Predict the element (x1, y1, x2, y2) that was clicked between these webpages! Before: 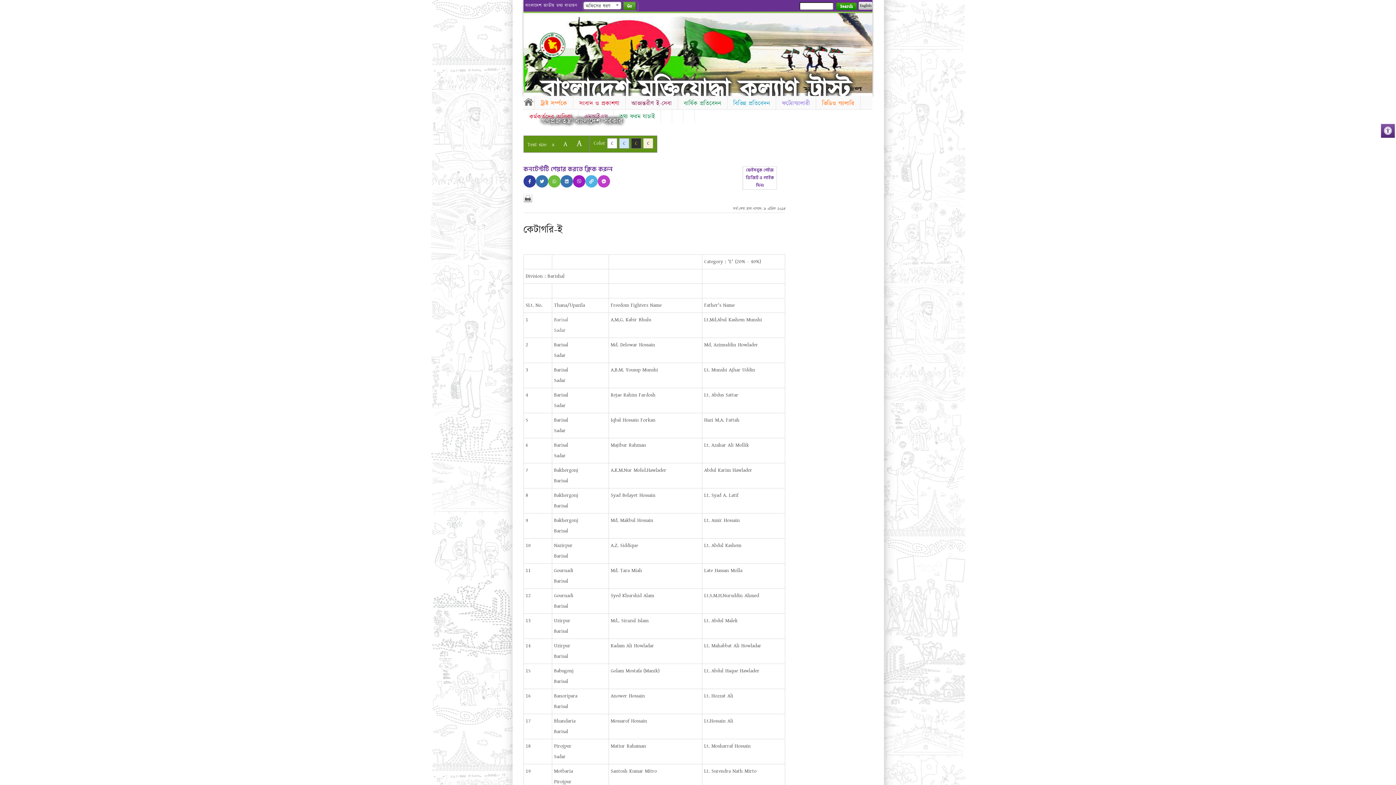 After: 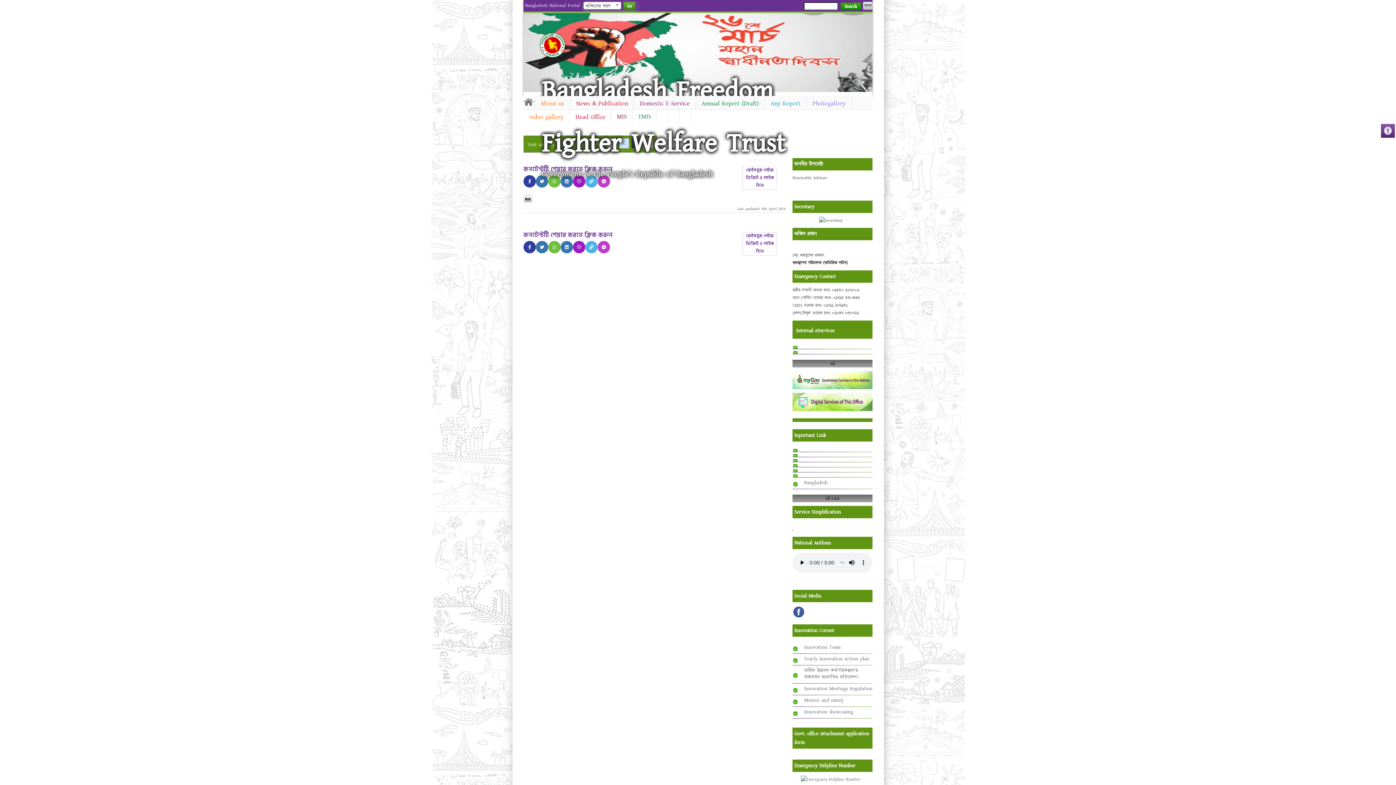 Action: label: English bbox: (858, 1, 872, 9)